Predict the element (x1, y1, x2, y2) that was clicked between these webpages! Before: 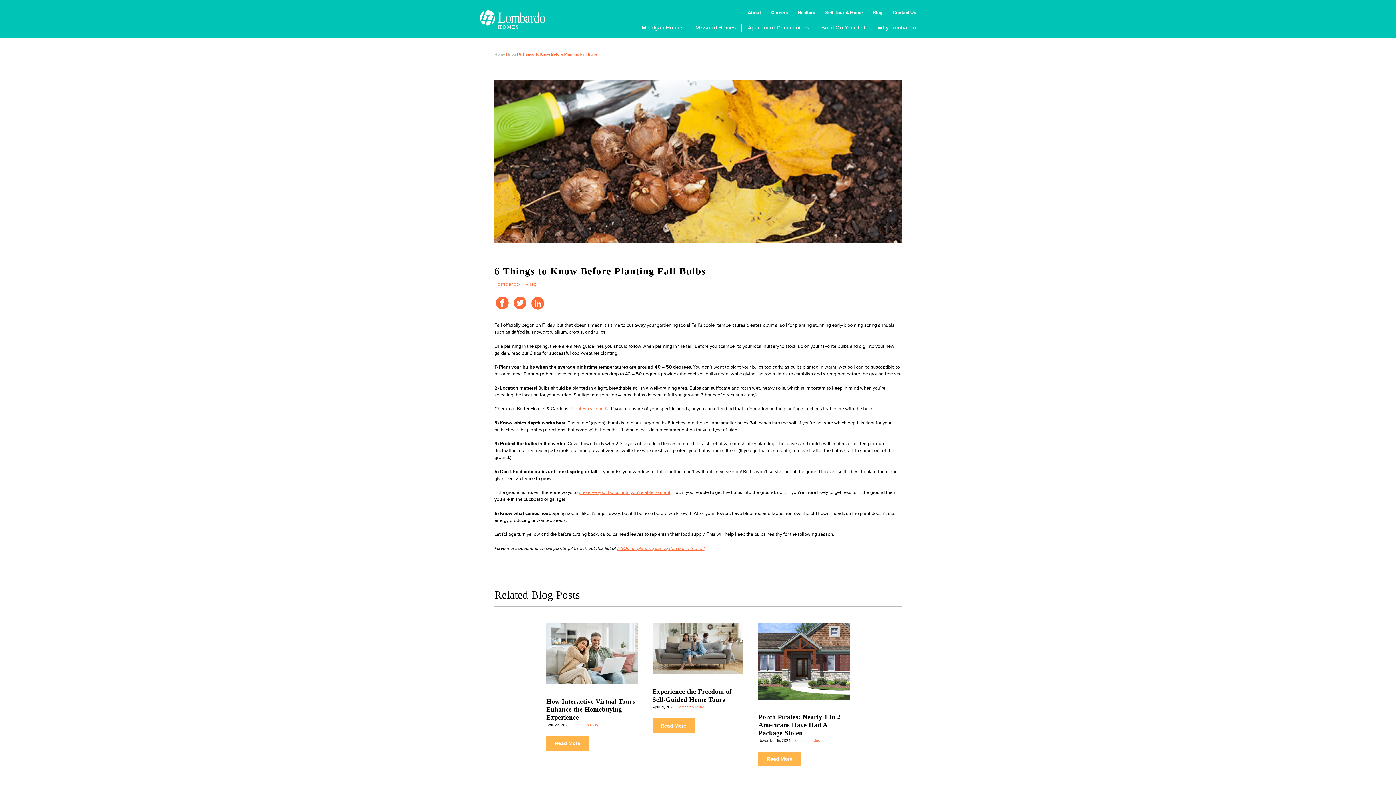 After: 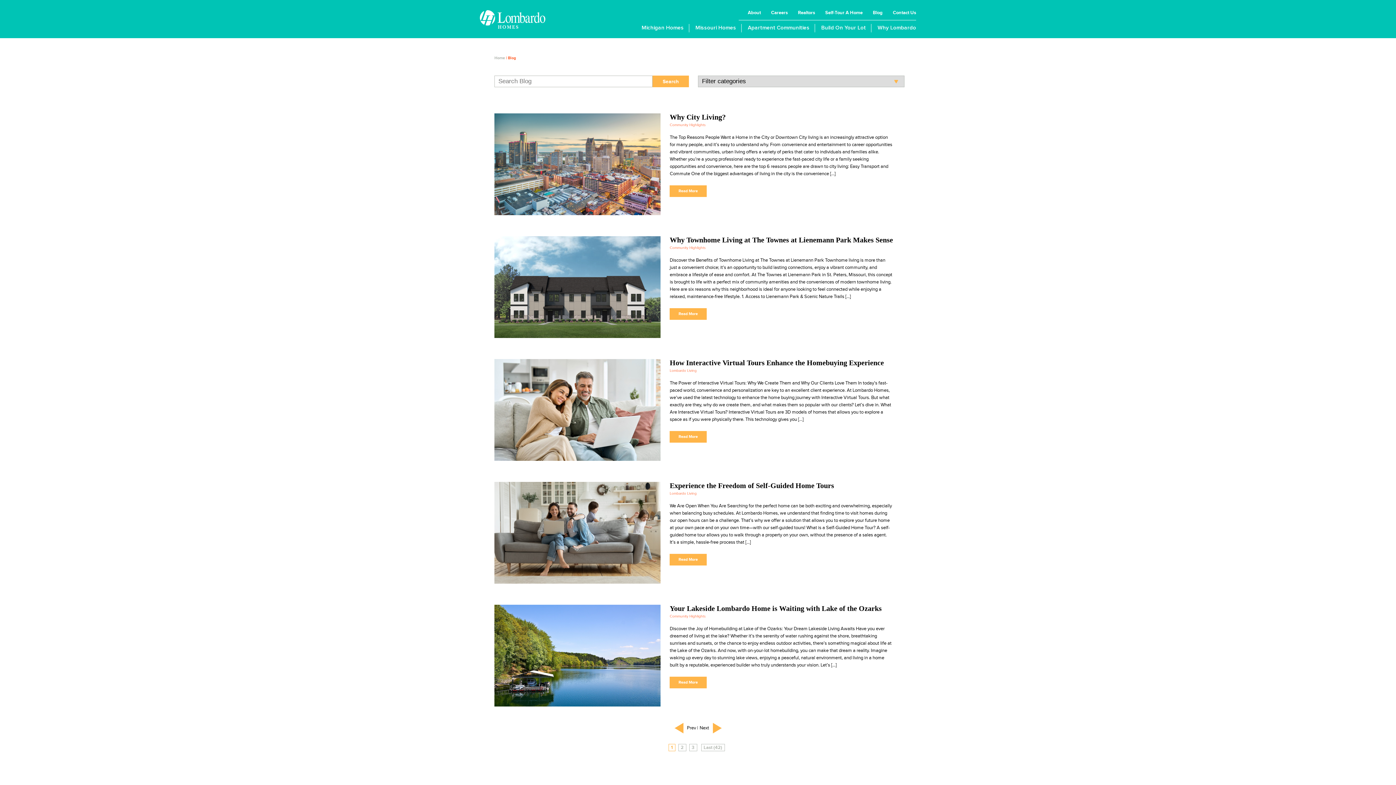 Action: bbox: (508, 52, 516, 56) label: Blog